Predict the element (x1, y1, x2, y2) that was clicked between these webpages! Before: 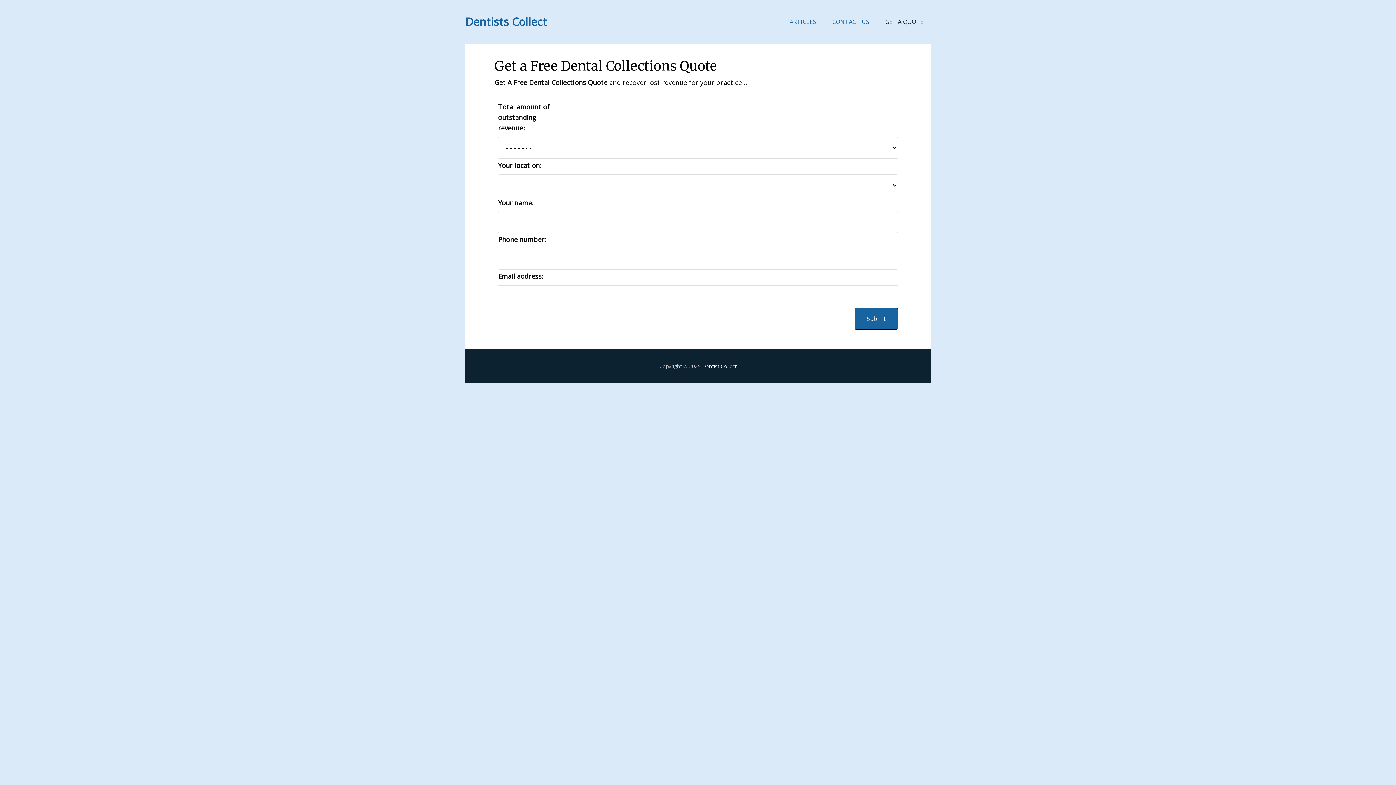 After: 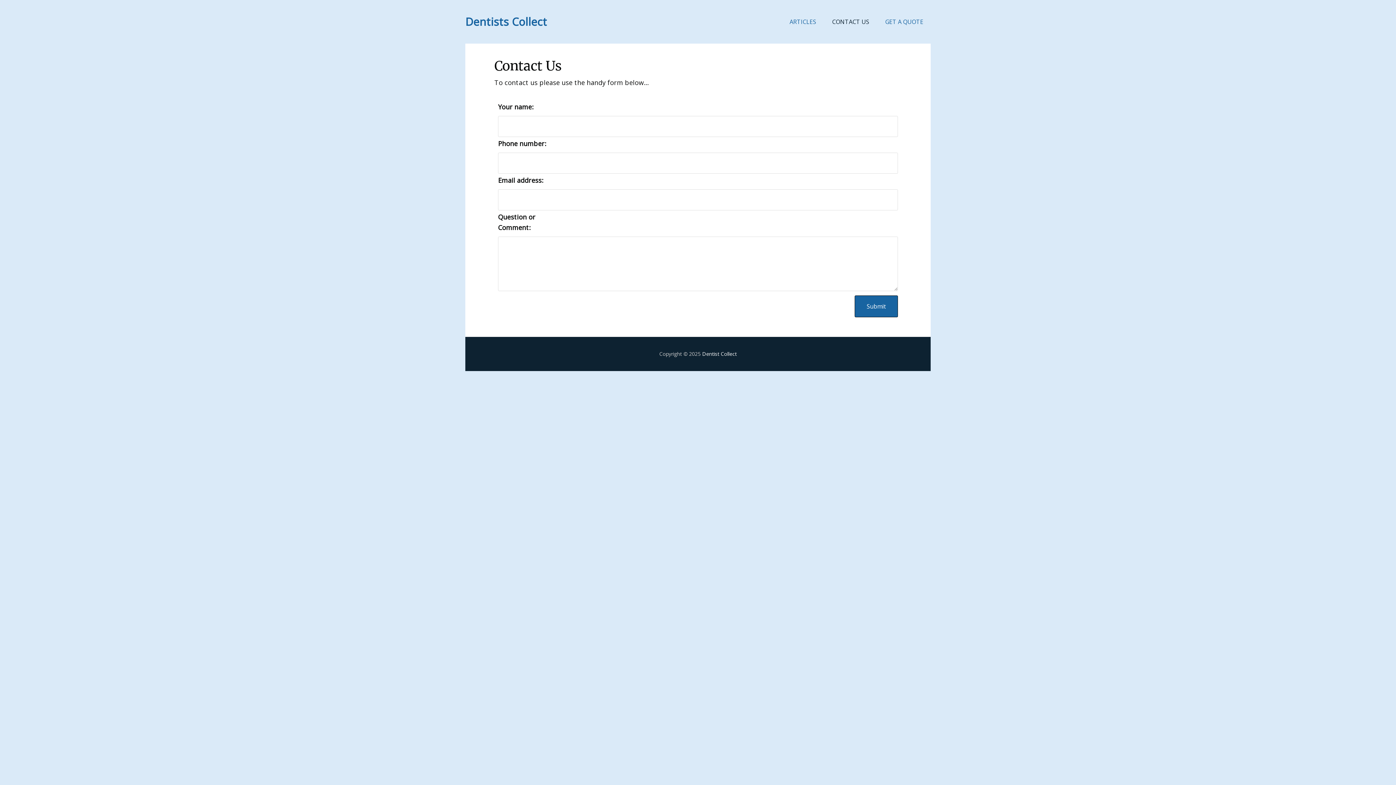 Action: label: CONTACT US bbox: (825, 0, 876, 43)